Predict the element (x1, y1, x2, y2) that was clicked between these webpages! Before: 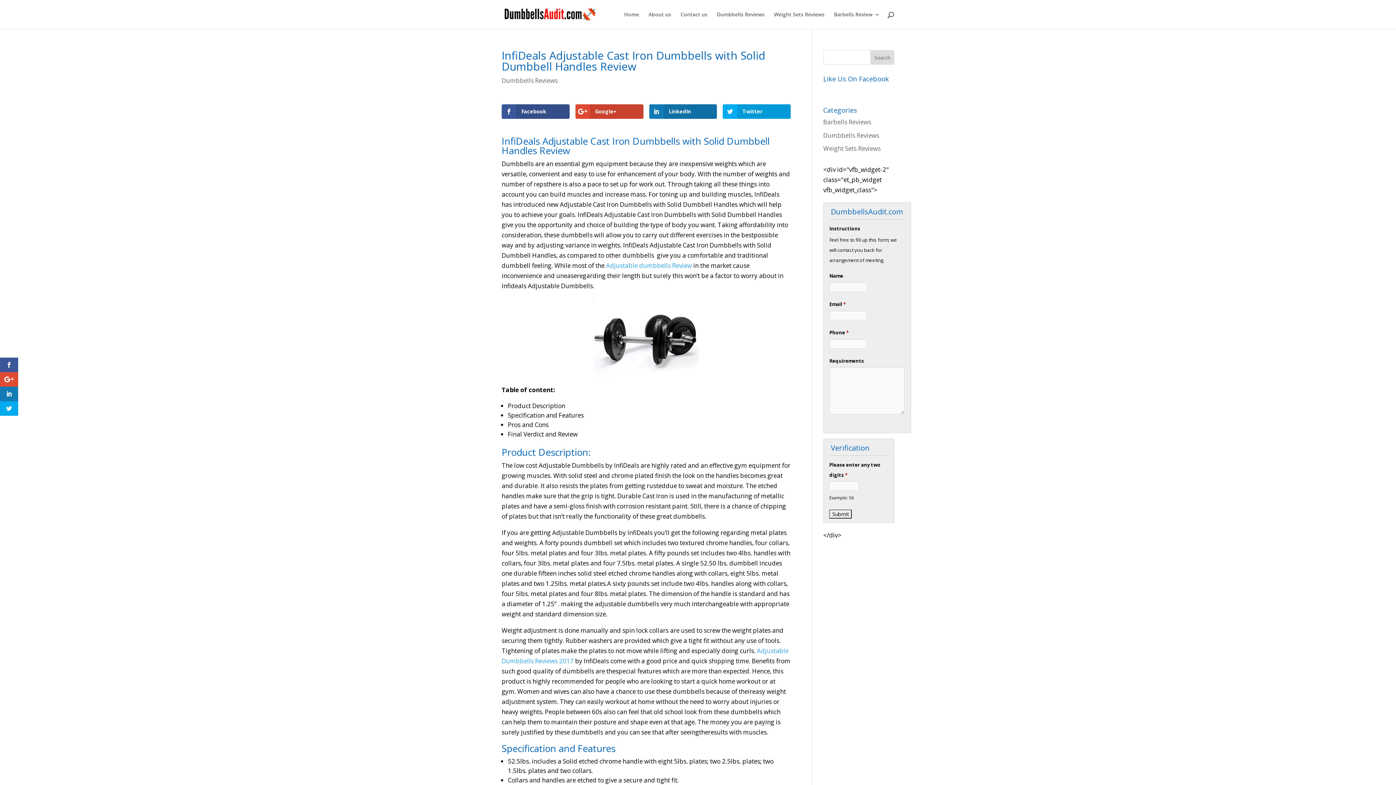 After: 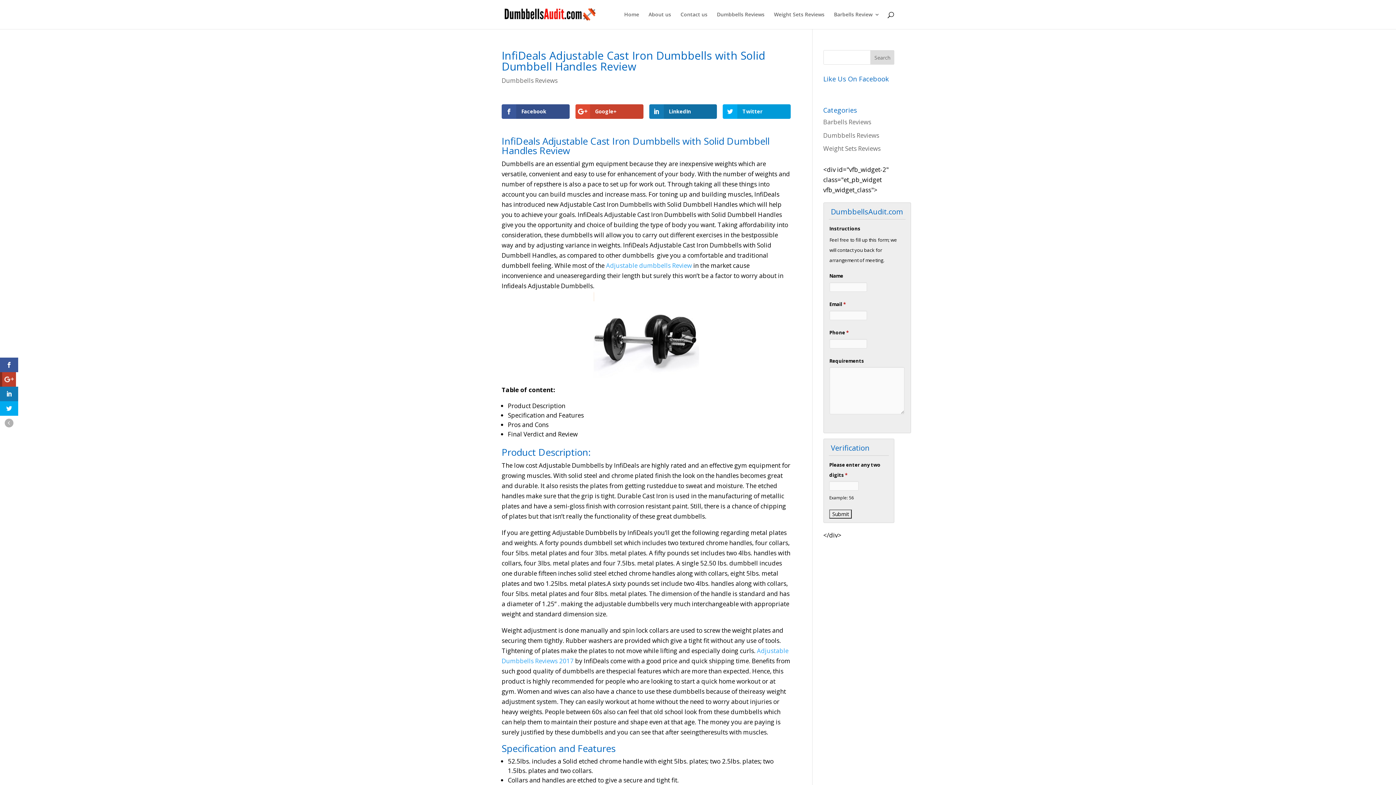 Action: bbox: (0, 372, 18, 386)